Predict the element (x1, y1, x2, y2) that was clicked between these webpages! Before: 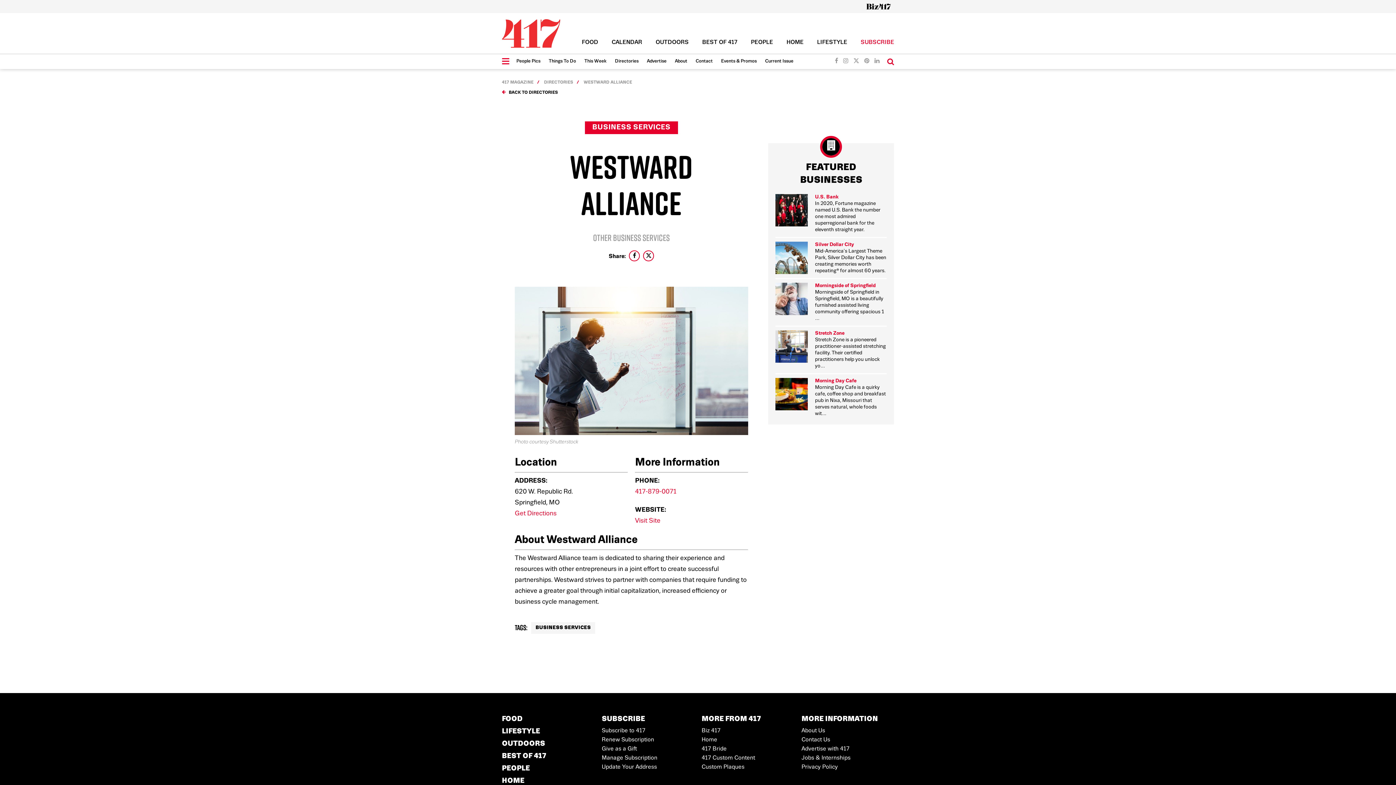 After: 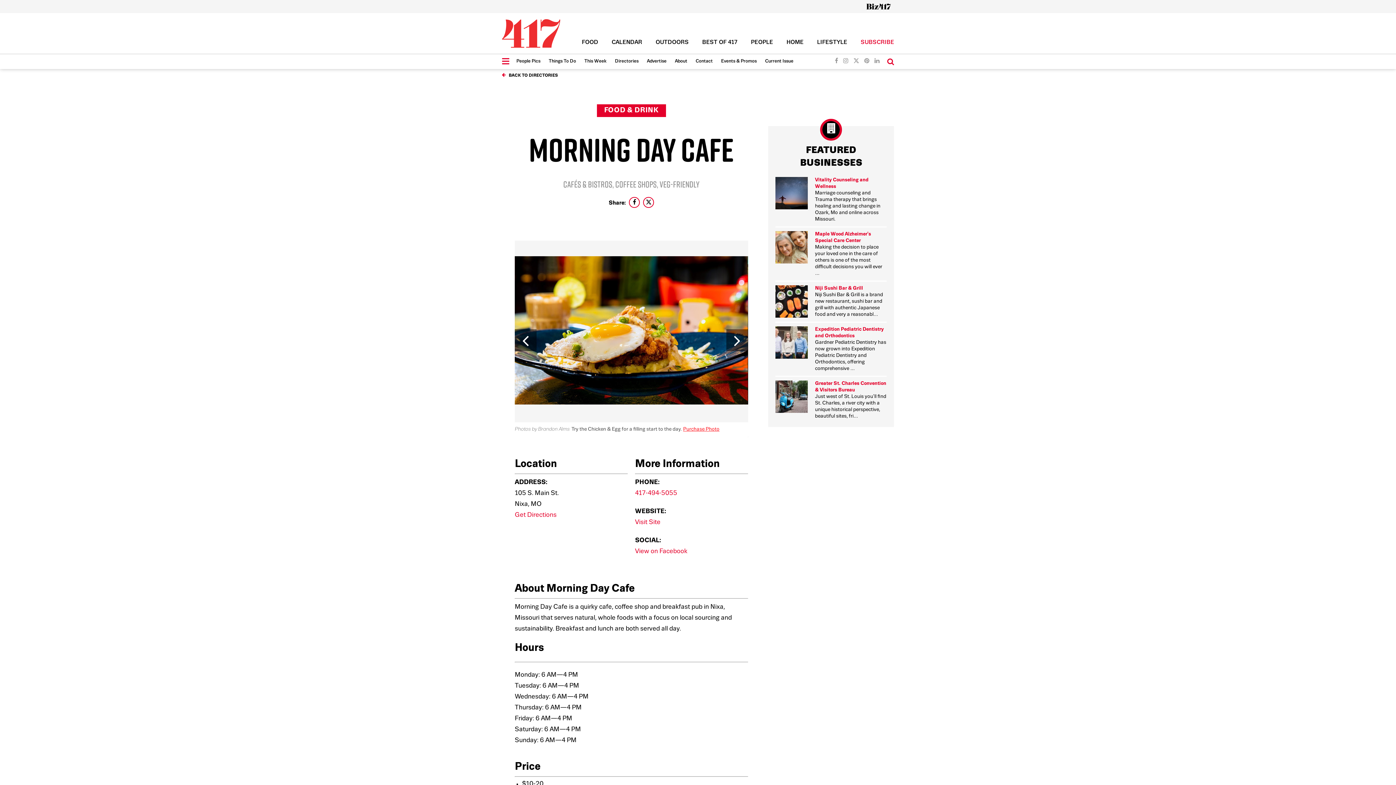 Action: bbox: (775, 378, 807, 410)